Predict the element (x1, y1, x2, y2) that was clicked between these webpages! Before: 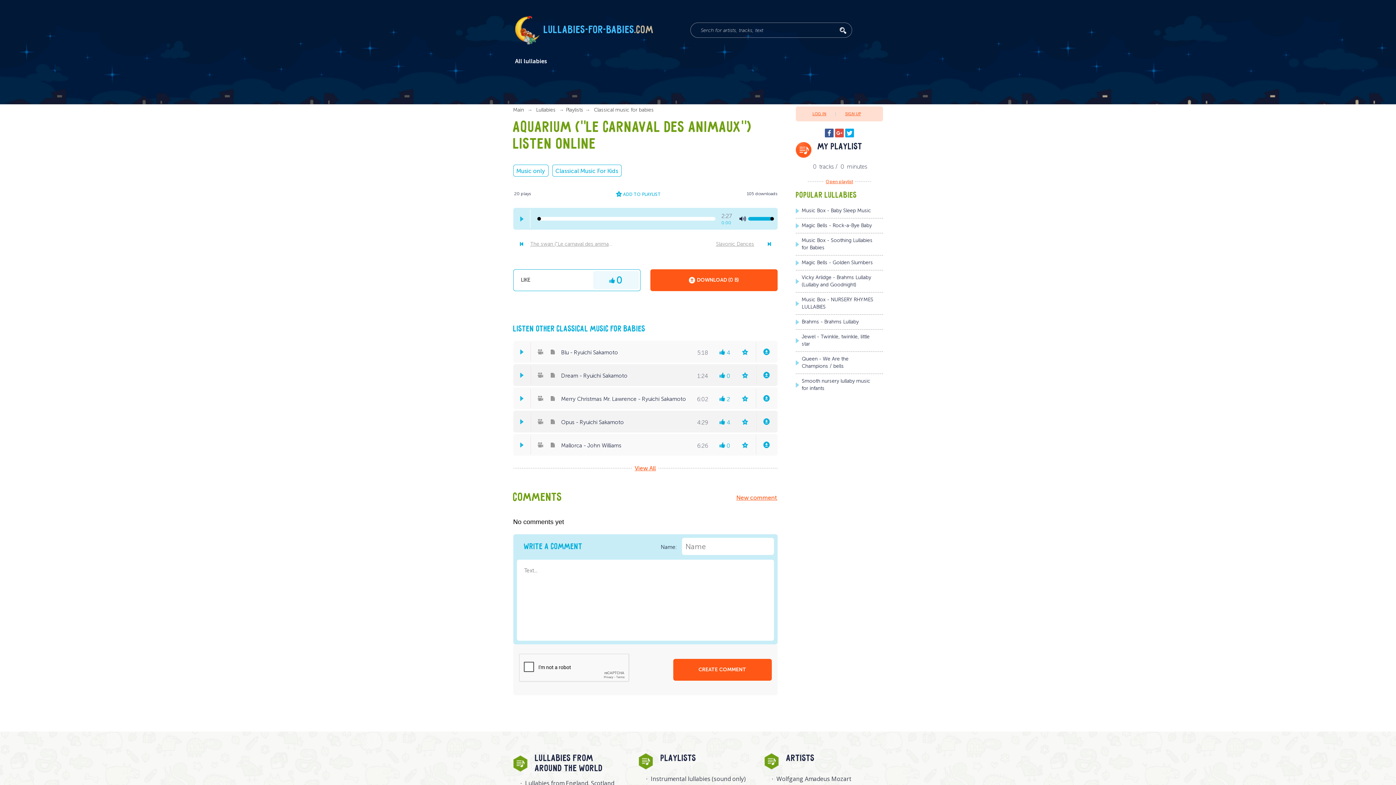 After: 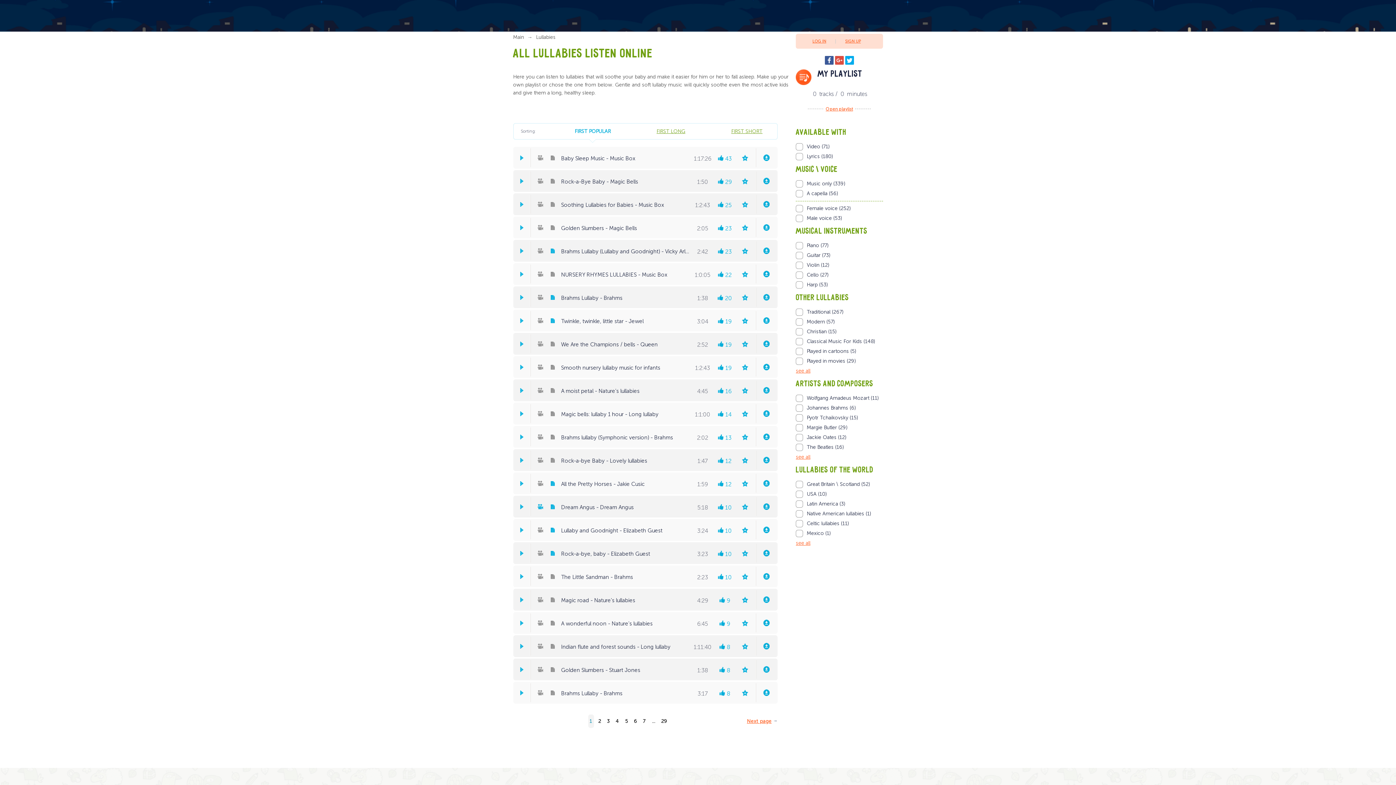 Action: bbox: (536, 106, 555, 113) label: Lullabies